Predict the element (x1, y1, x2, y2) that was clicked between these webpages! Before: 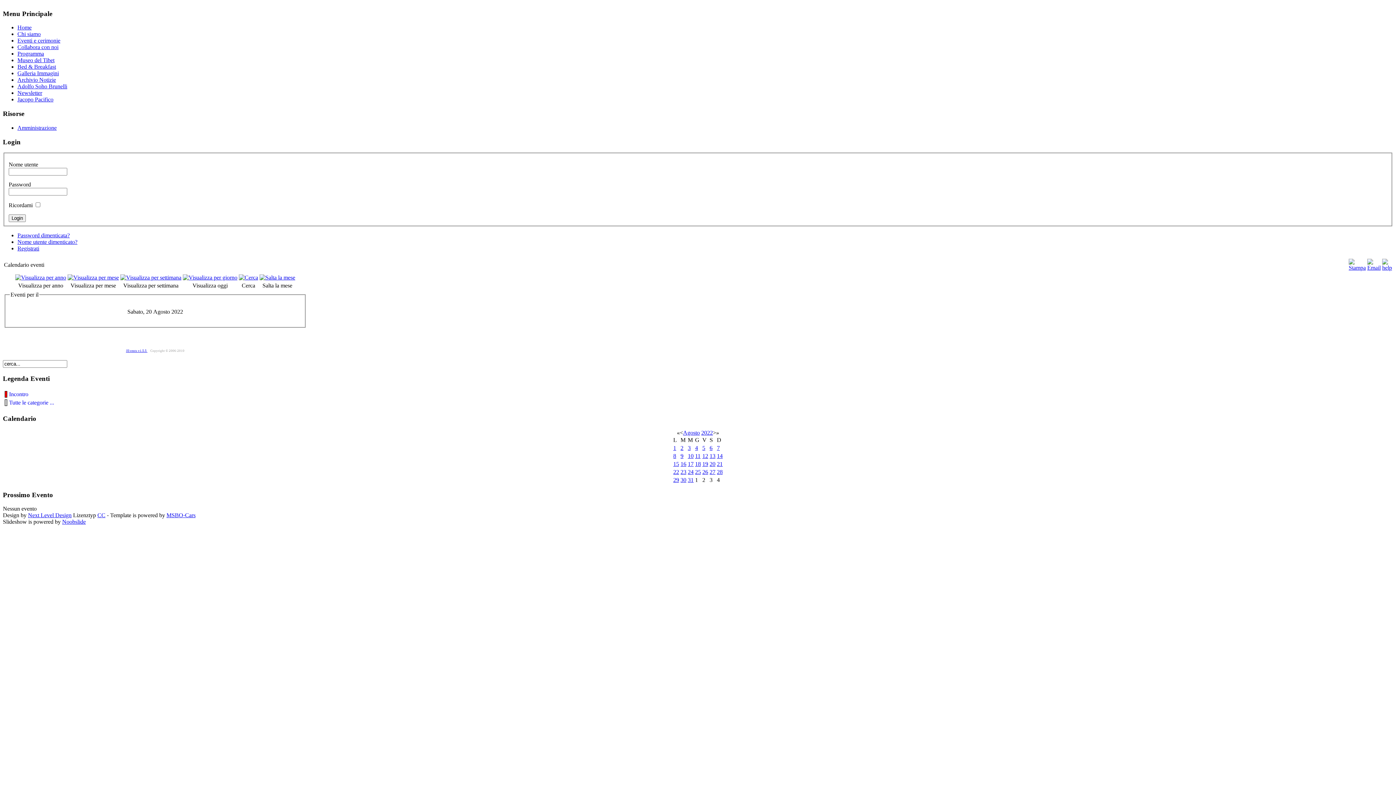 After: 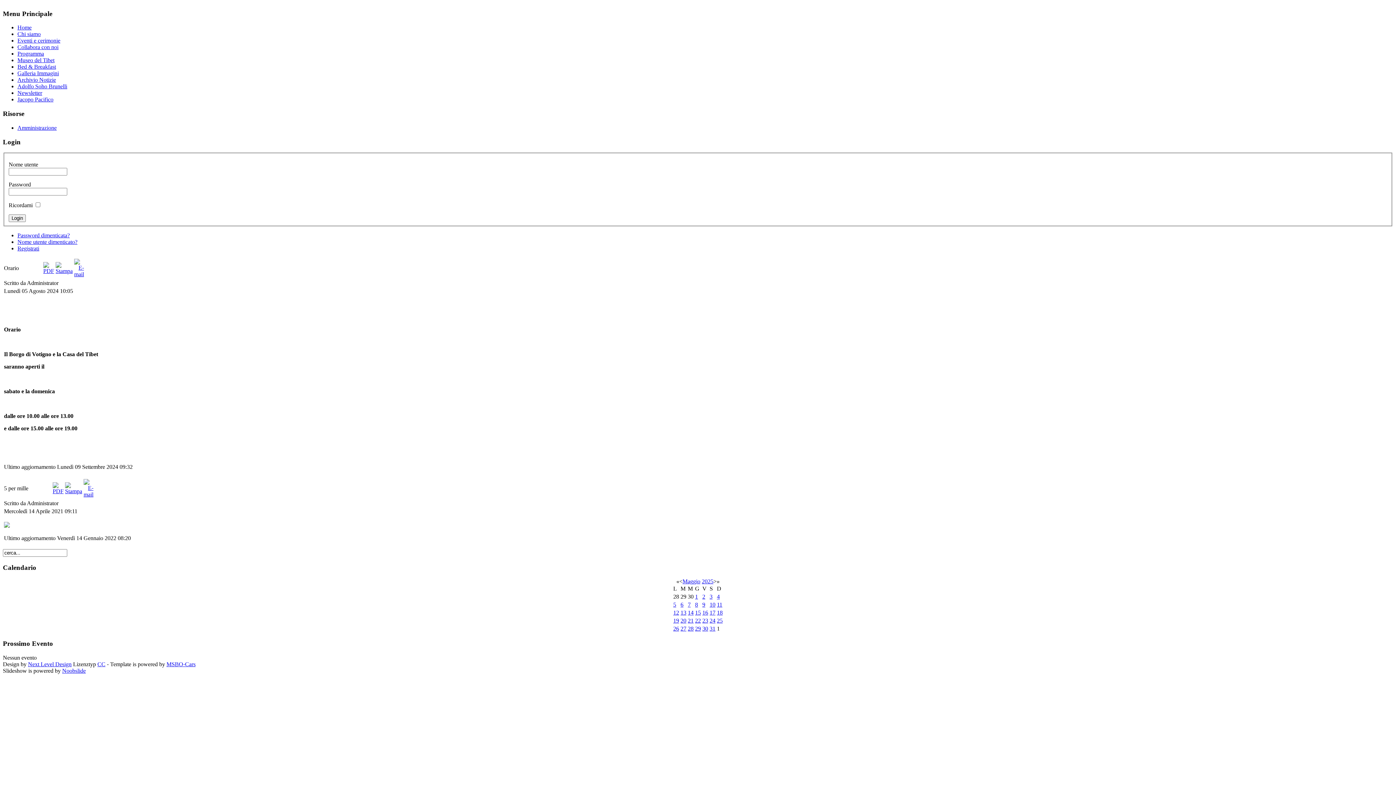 Action: bbox: (17, 24, 31, 30) label: Home